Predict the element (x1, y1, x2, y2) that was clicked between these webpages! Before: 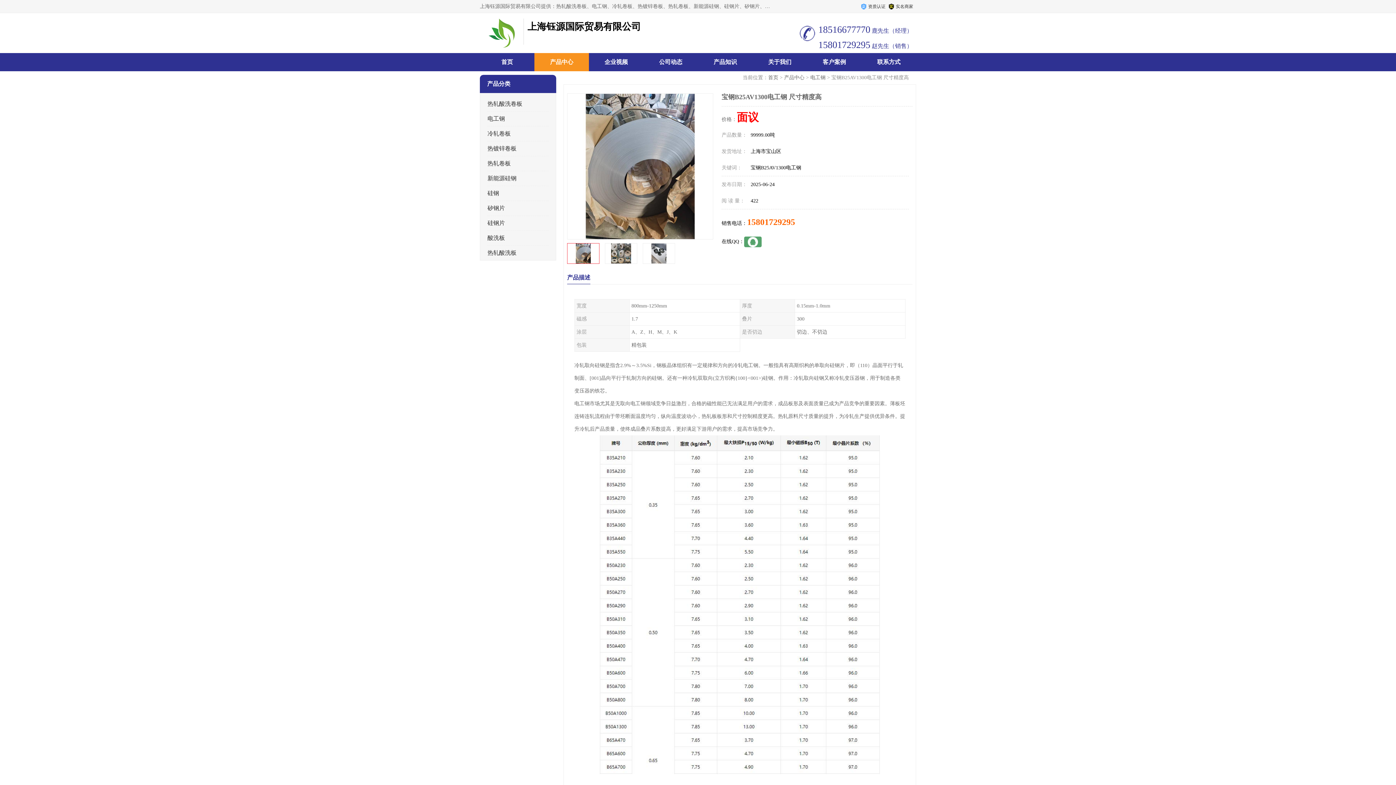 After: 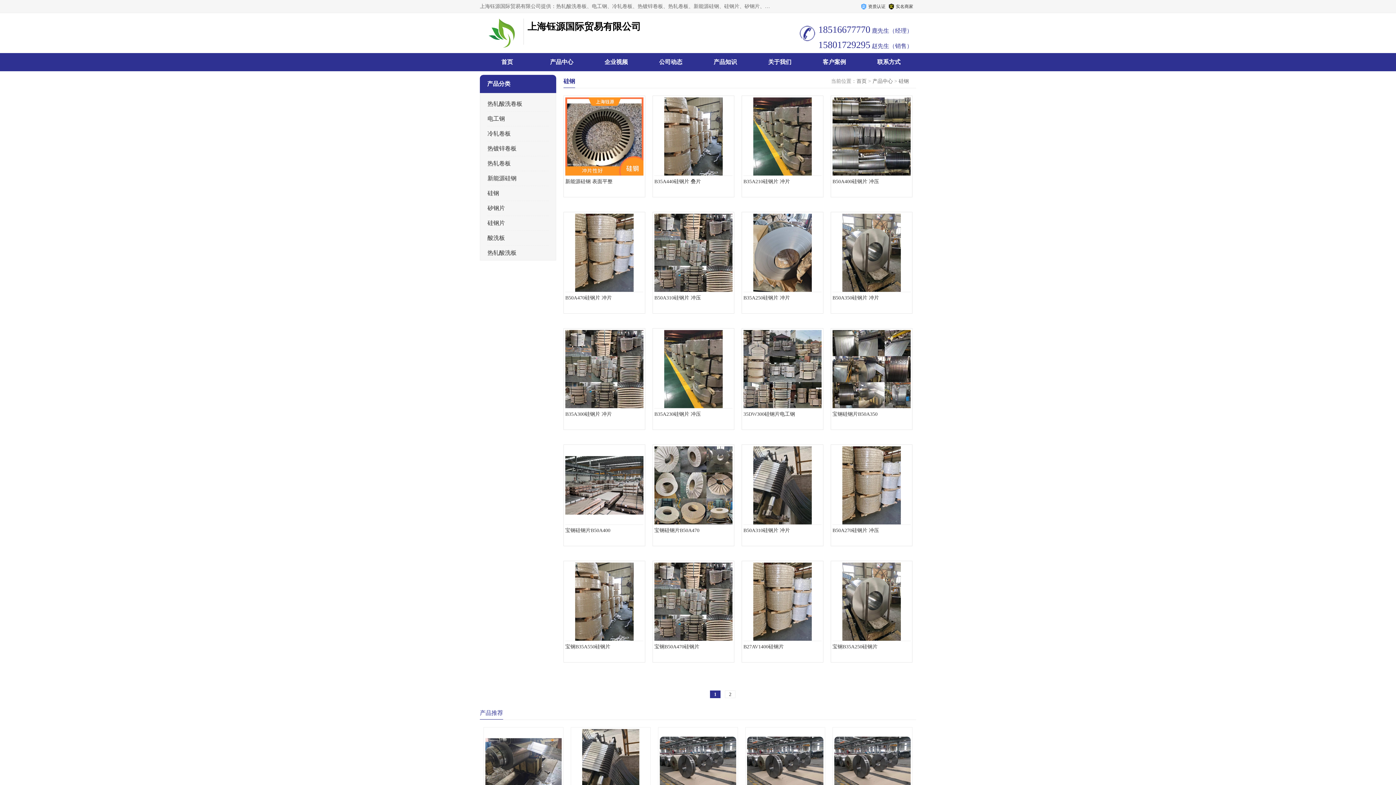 Action: label: 硅钢 bbox: (487, 190, 499, 196)